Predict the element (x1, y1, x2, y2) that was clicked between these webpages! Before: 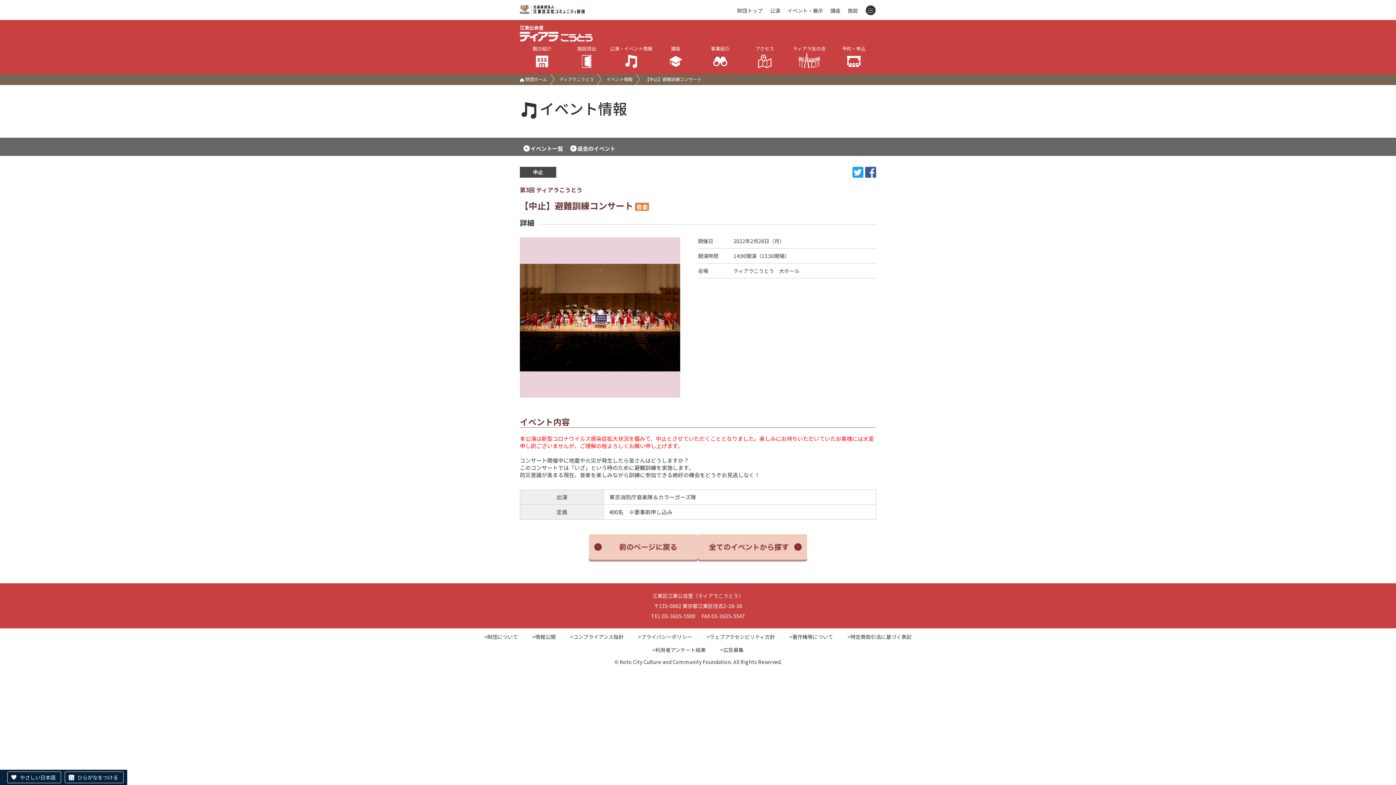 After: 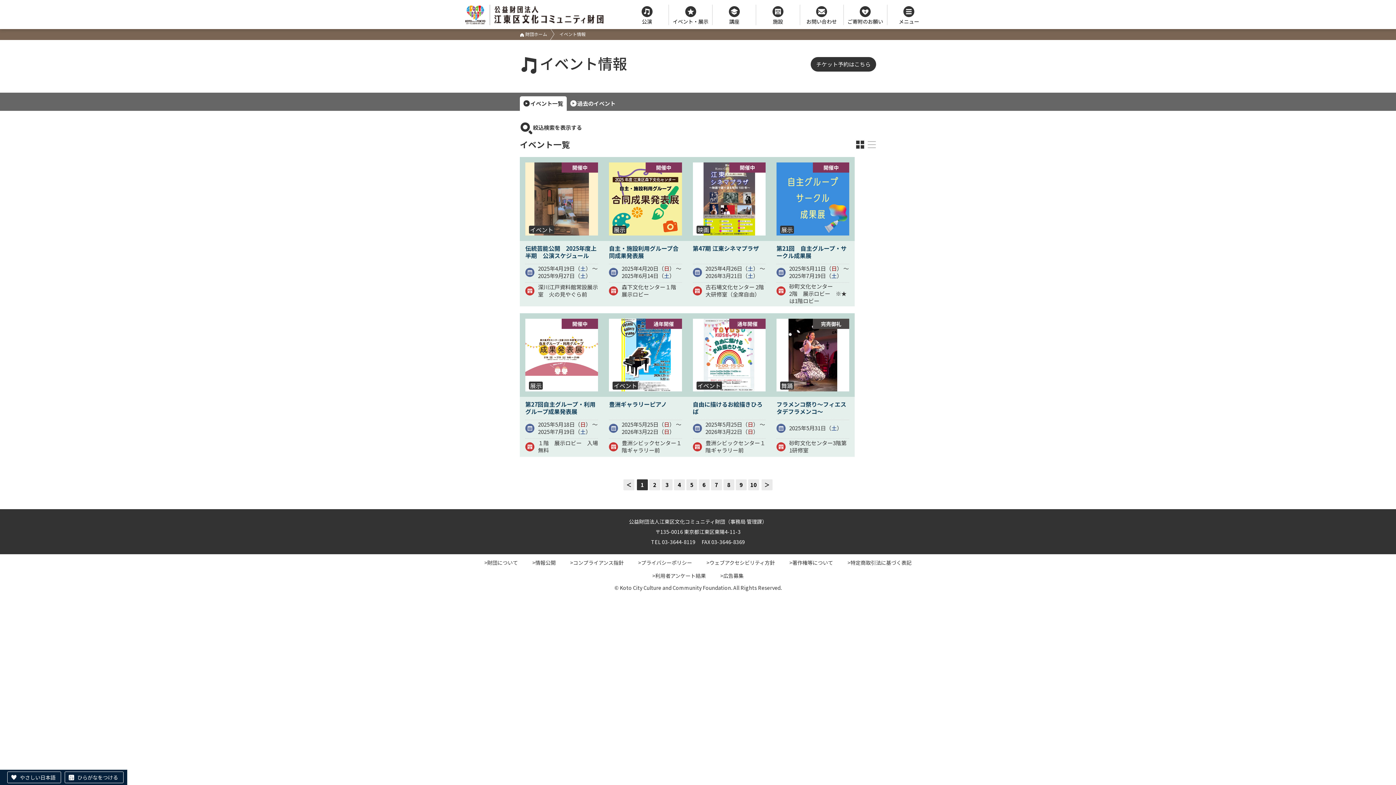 Action: bbox: (698, 534, 807, 561)